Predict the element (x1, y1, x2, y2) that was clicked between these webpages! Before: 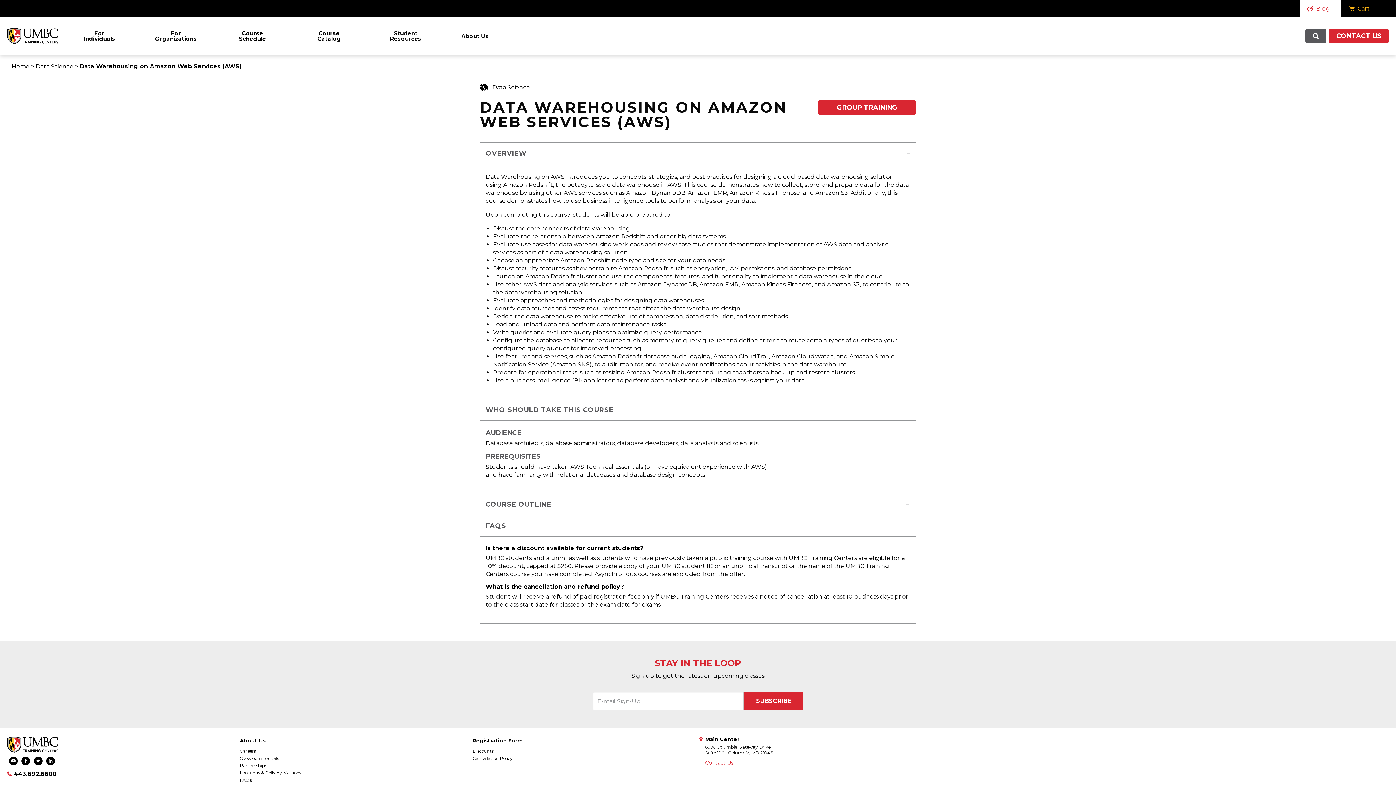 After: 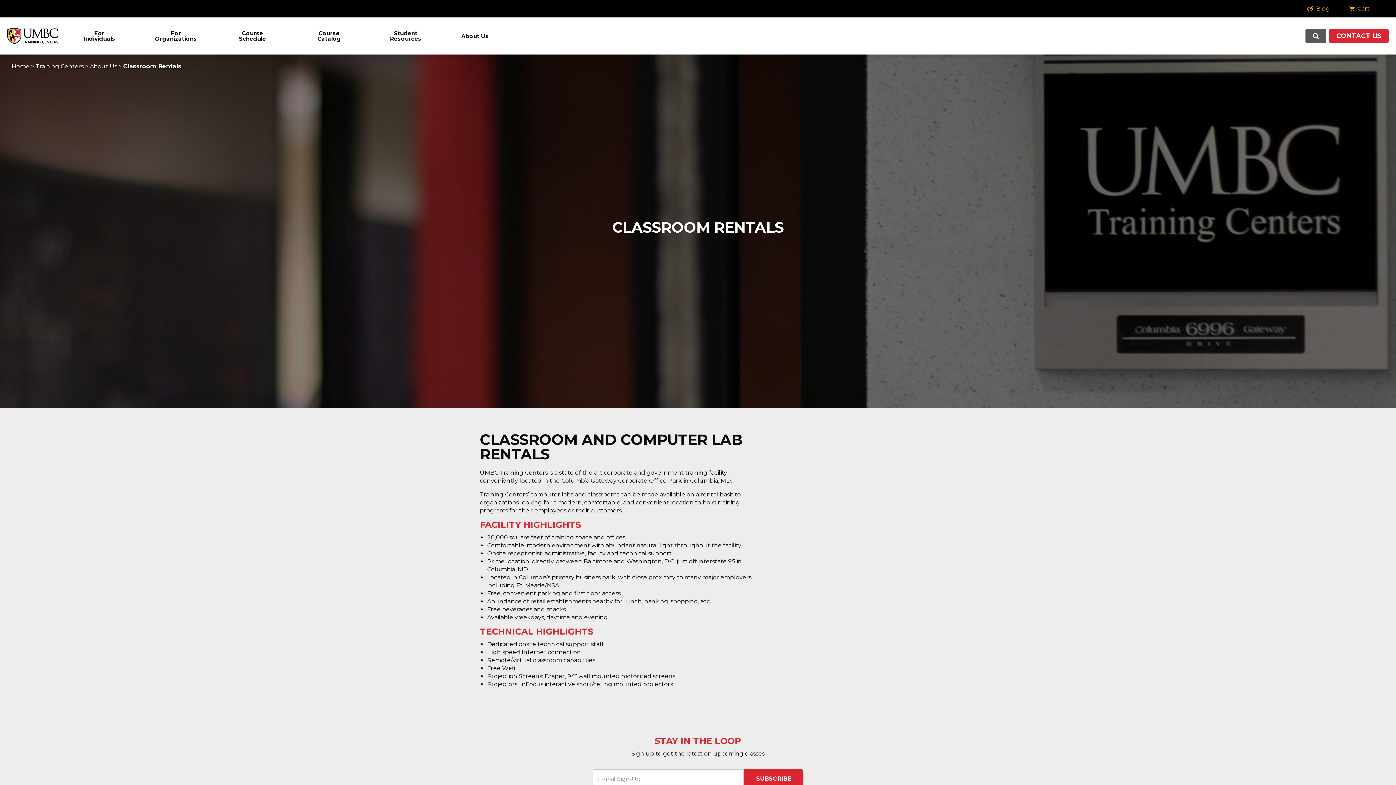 Action: label: Classroom Rentals bbox: (240, 755, 458, 762)